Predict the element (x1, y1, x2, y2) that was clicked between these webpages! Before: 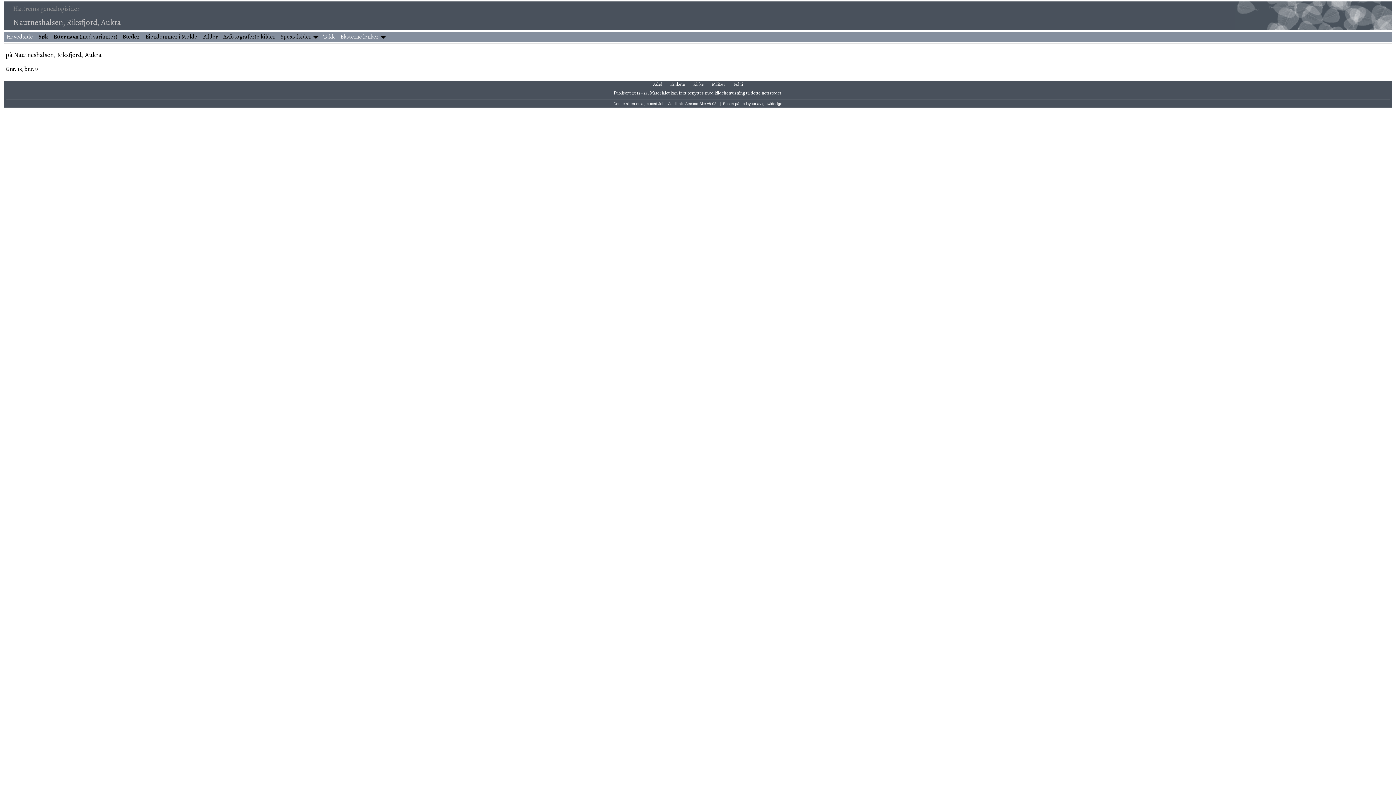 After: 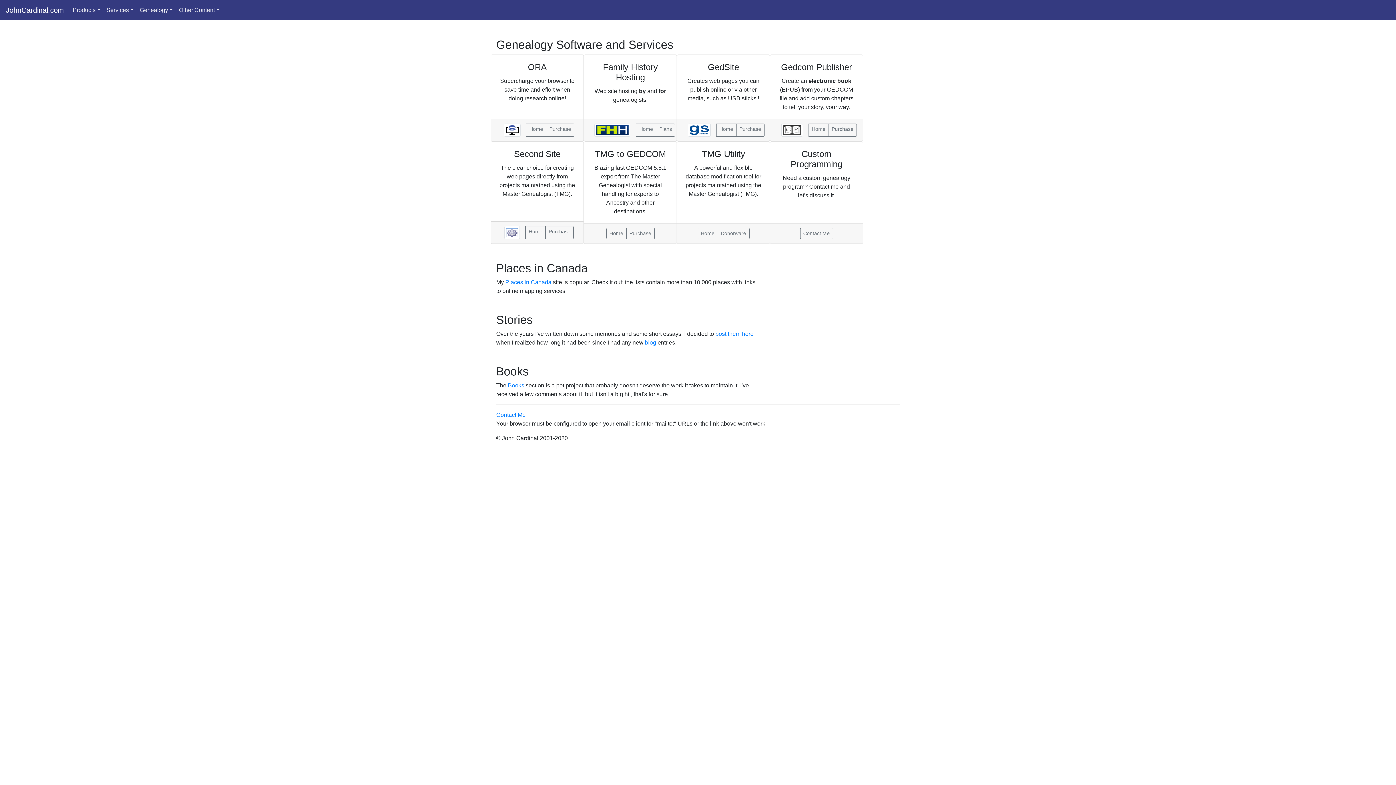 Action: label: John Cardinal's bbox: (658, 101, 684, 105)